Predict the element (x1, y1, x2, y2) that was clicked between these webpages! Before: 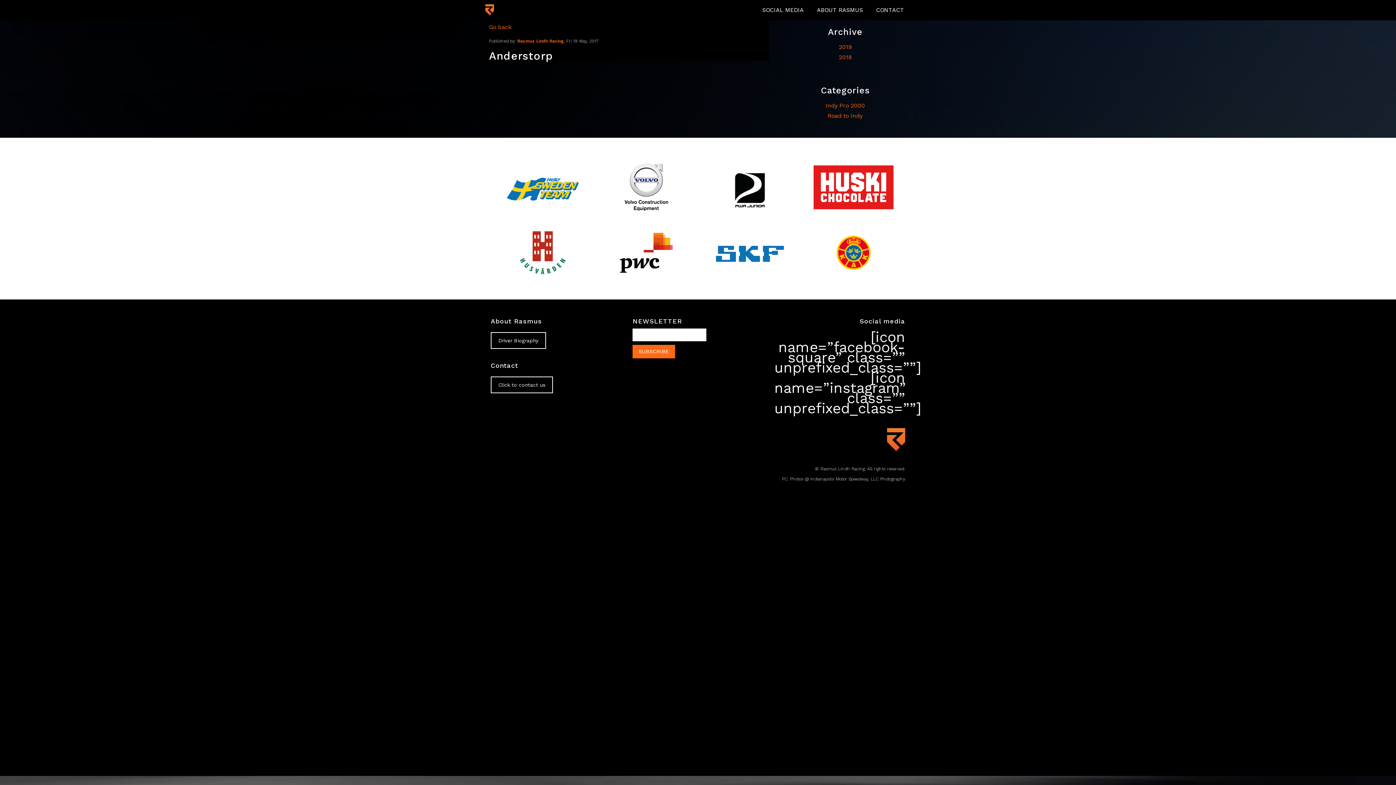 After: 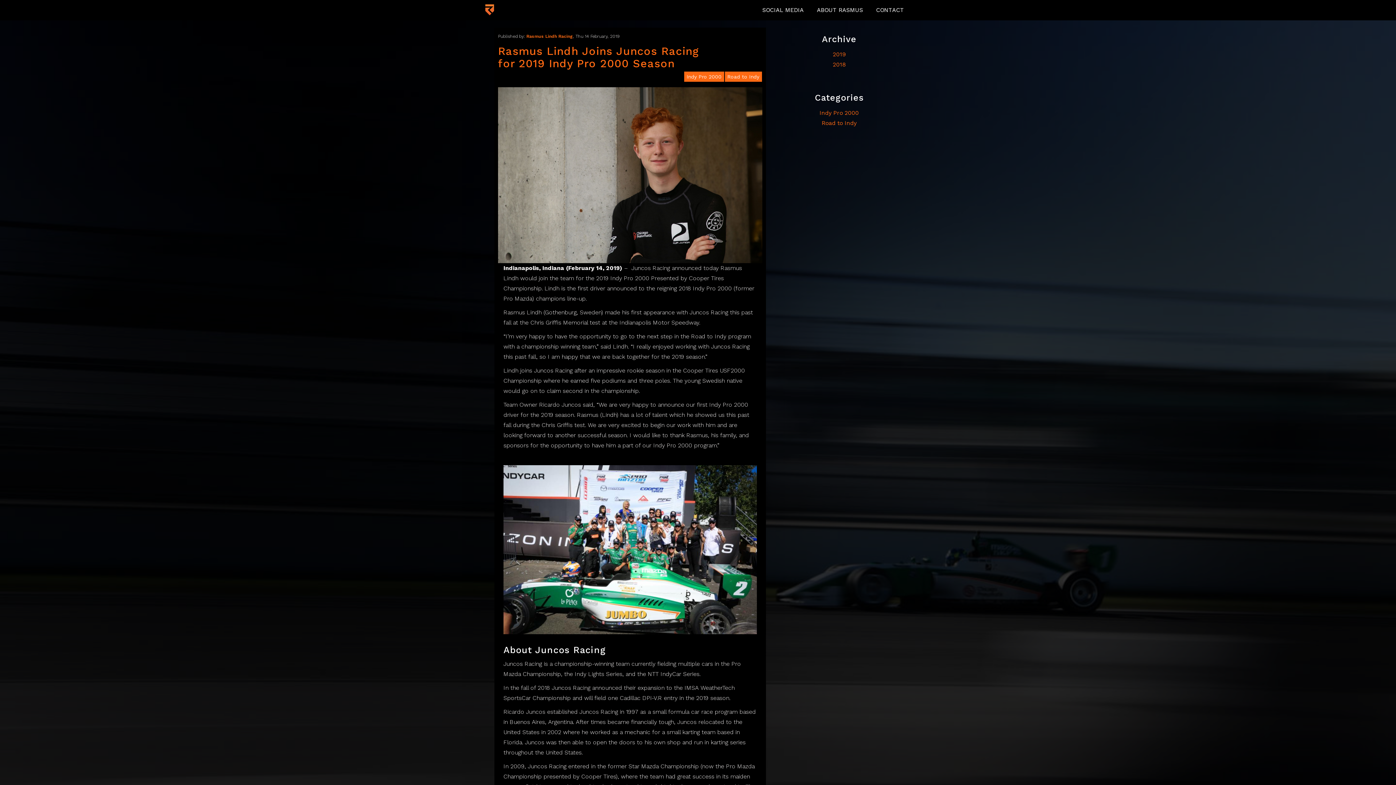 Action: label: Go back bbox: (489, 23, 511, 30)